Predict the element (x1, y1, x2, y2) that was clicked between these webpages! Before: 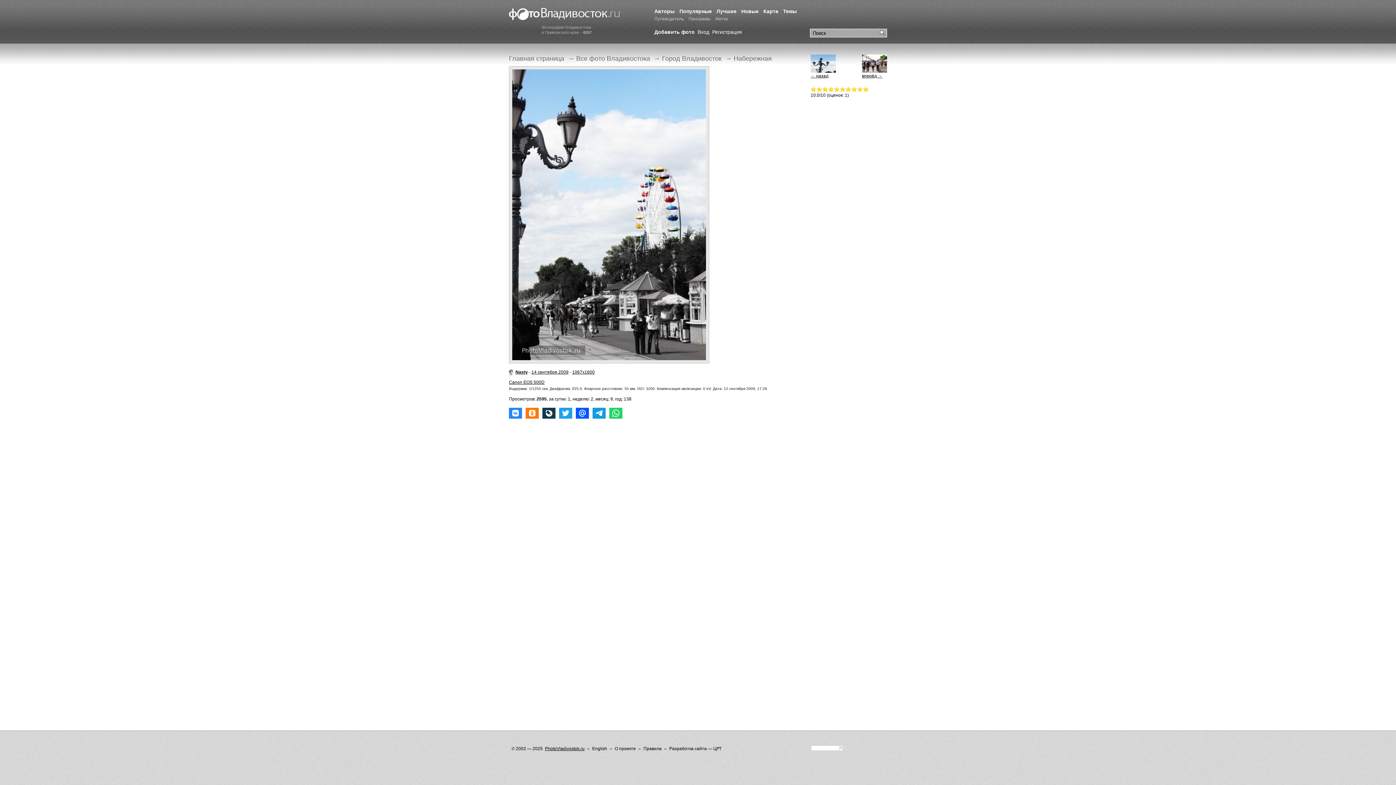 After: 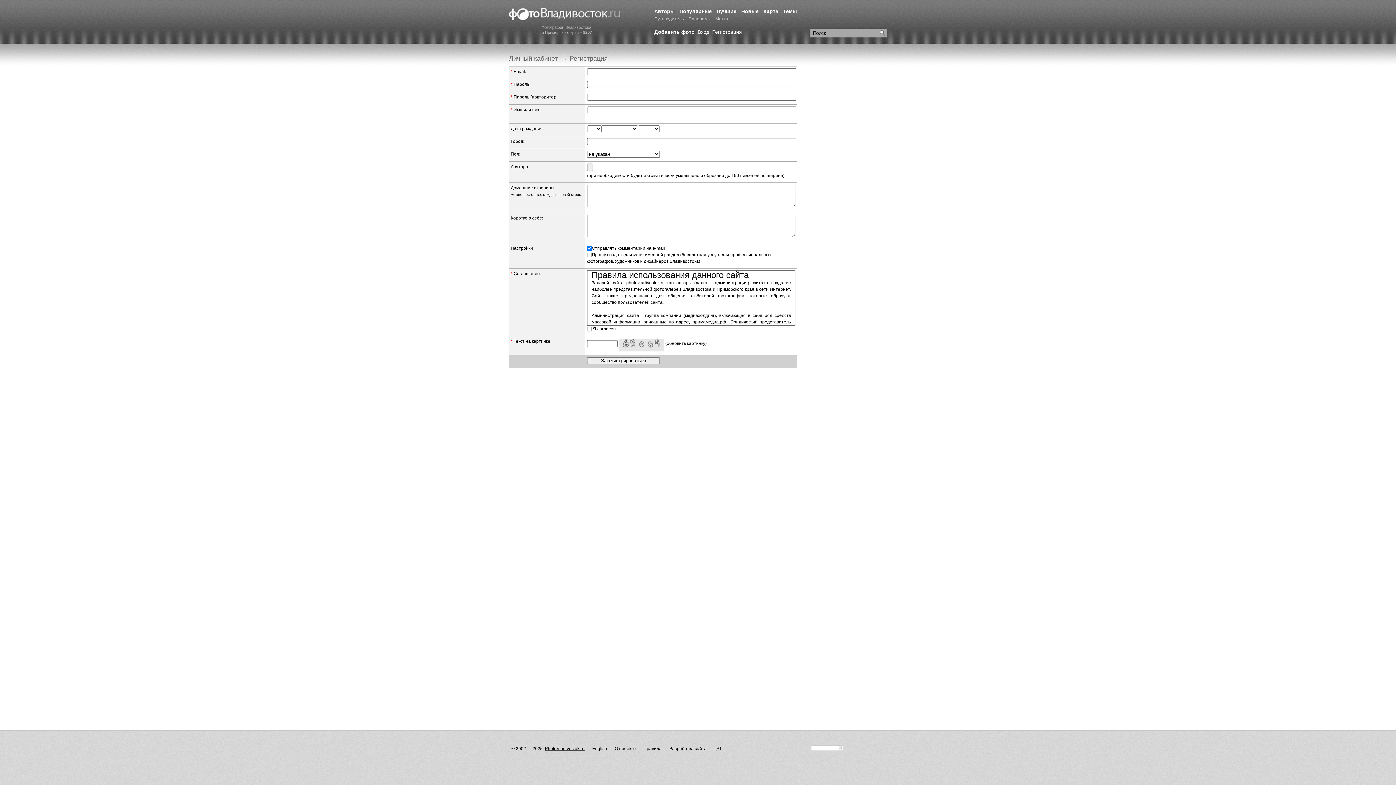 Action: label: Добавить фото bbox: (654, 29, 694, 34)